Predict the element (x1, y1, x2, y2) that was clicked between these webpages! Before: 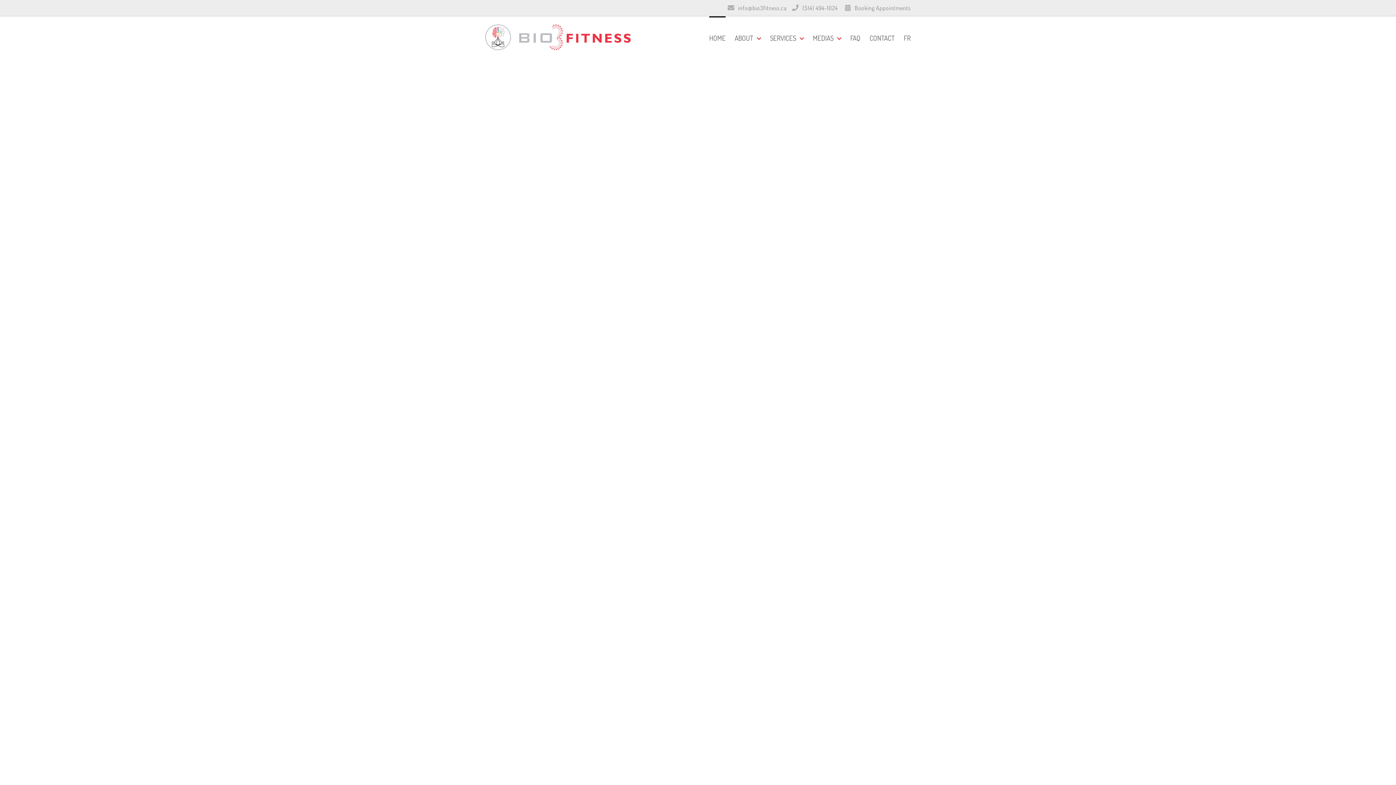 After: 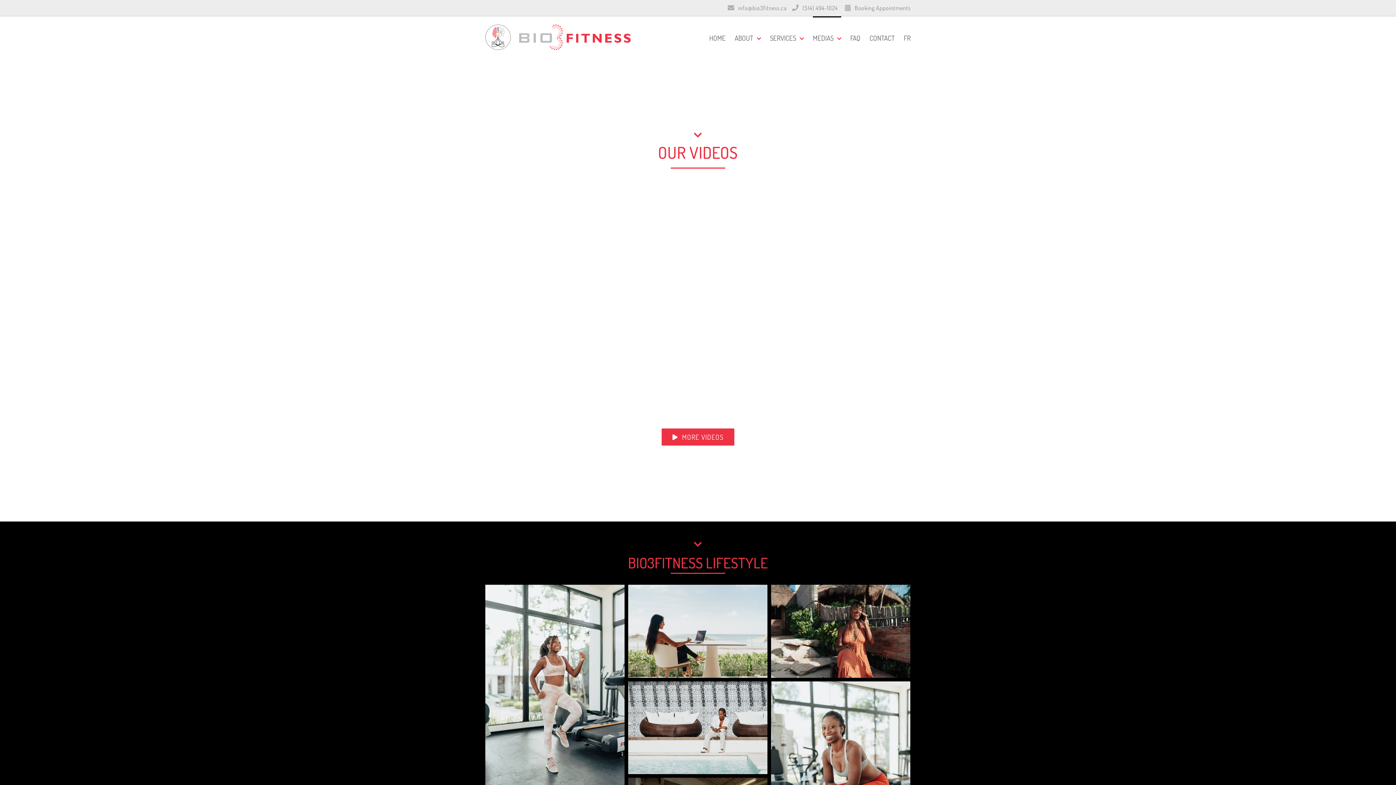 Action: bbox: (813, 16, 841, 58) label: MEDIAS